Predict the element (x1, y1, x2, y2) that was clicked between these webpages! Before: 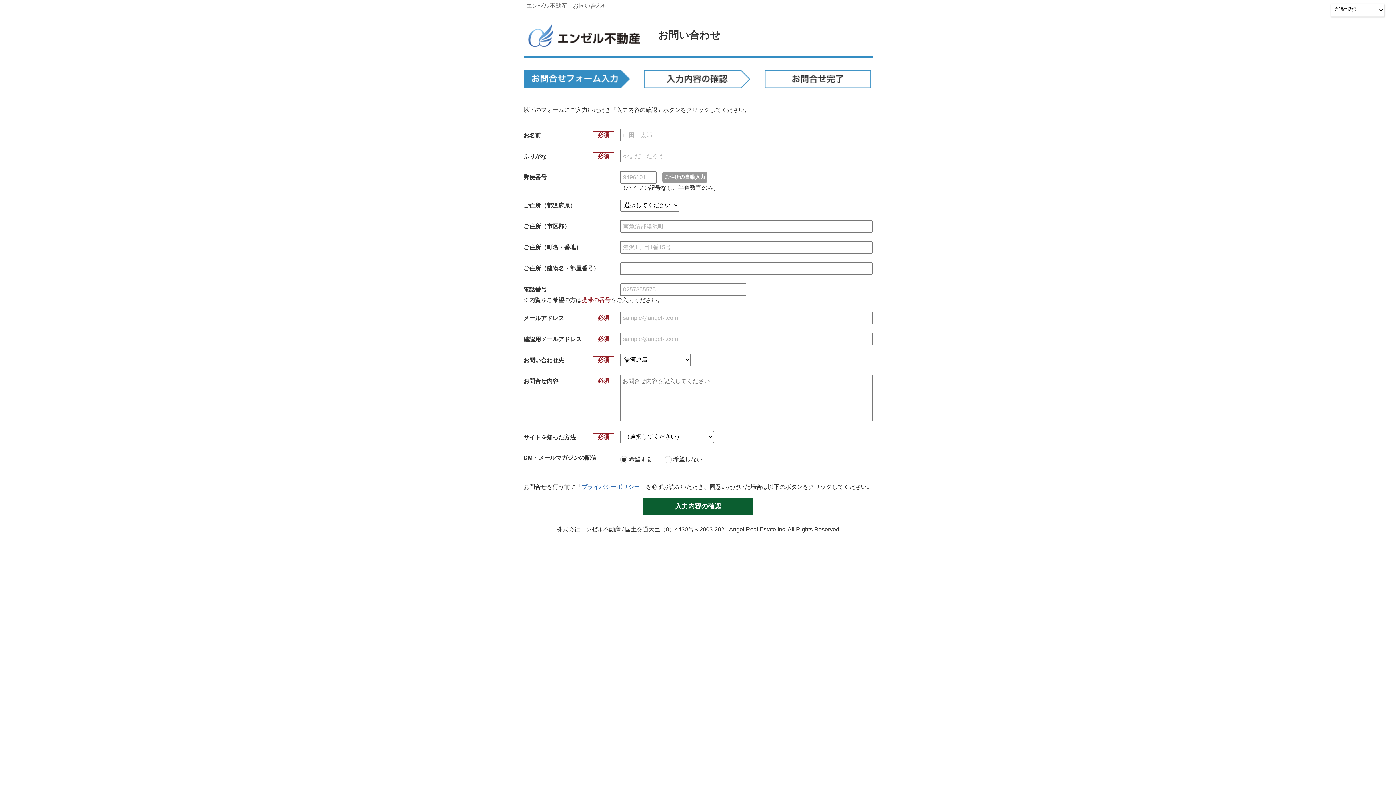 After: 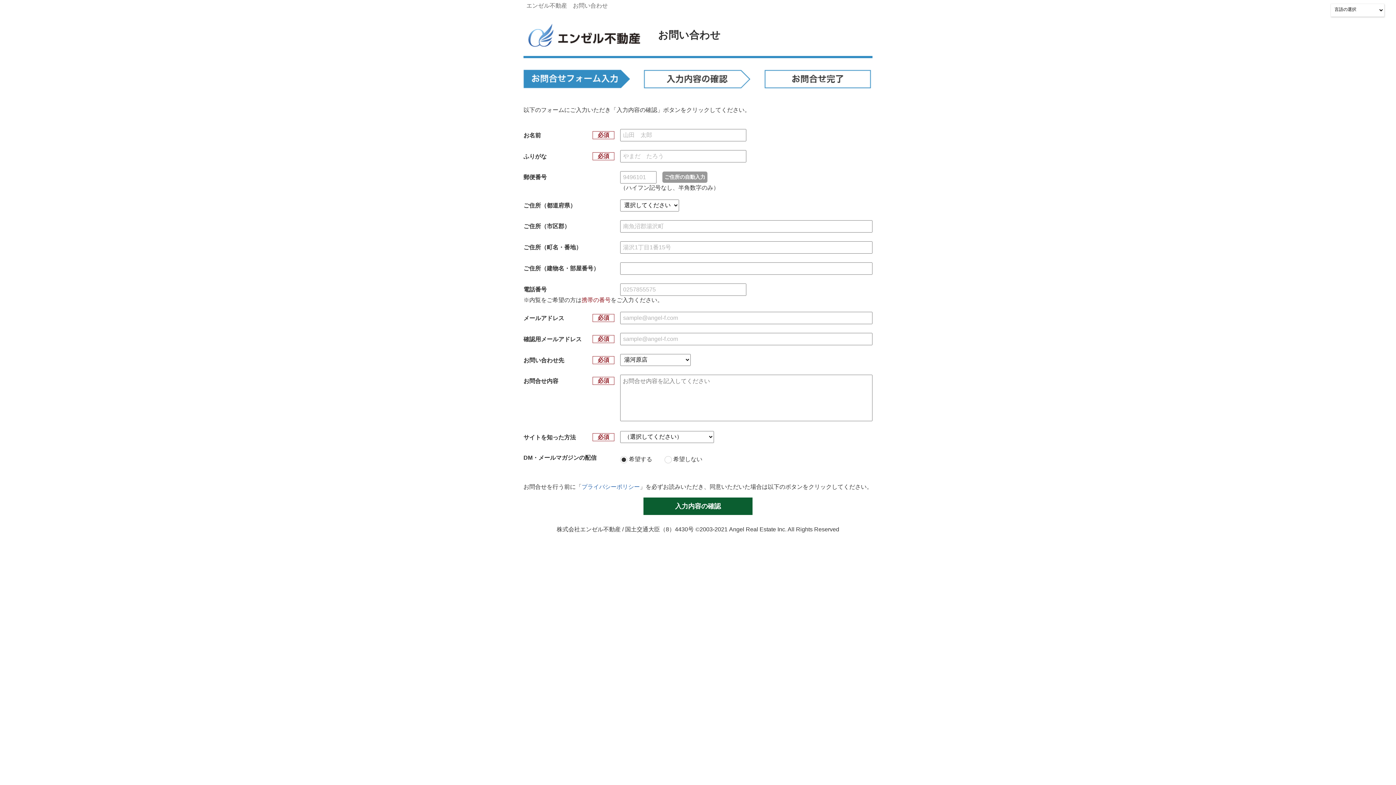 Action: bbox: (581, 484, 640, 490) label: プライバシーポリシー